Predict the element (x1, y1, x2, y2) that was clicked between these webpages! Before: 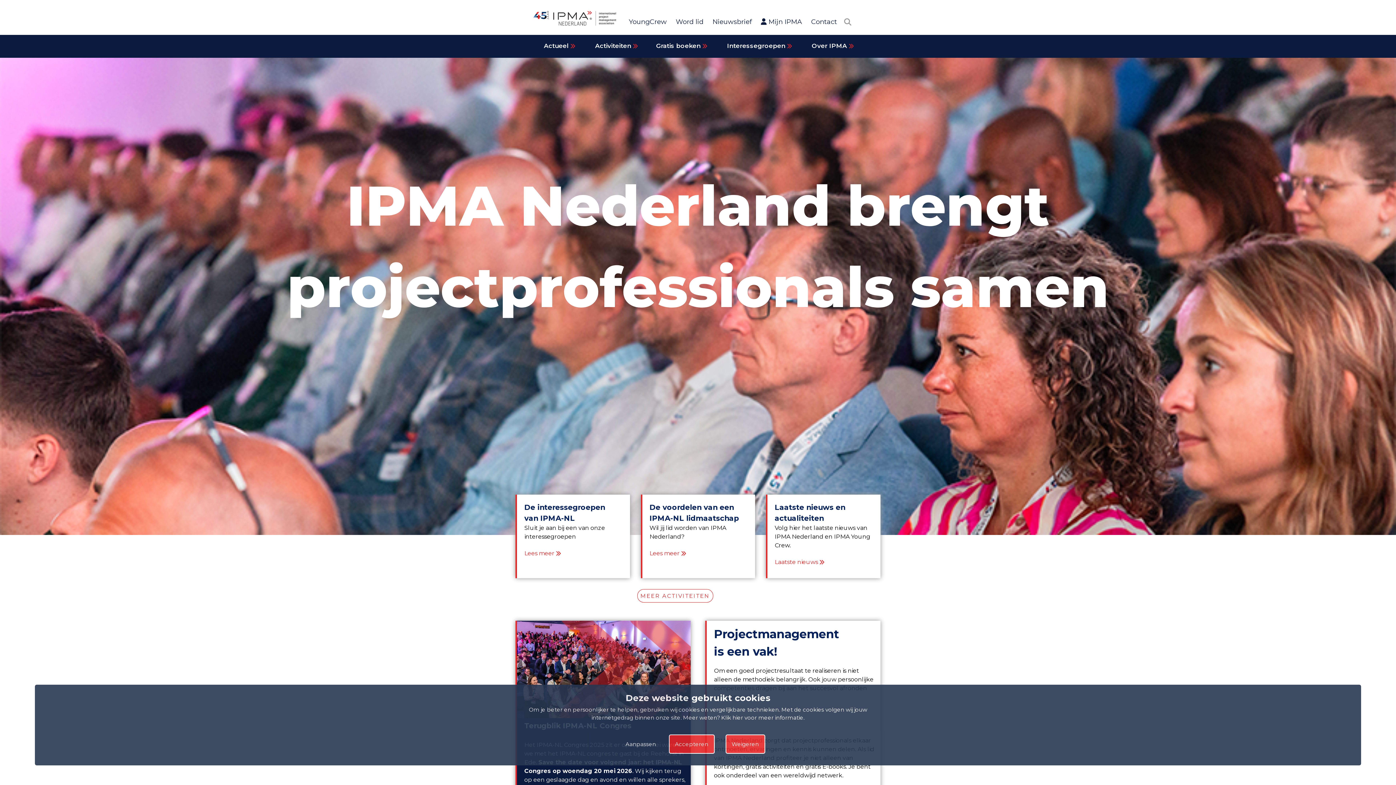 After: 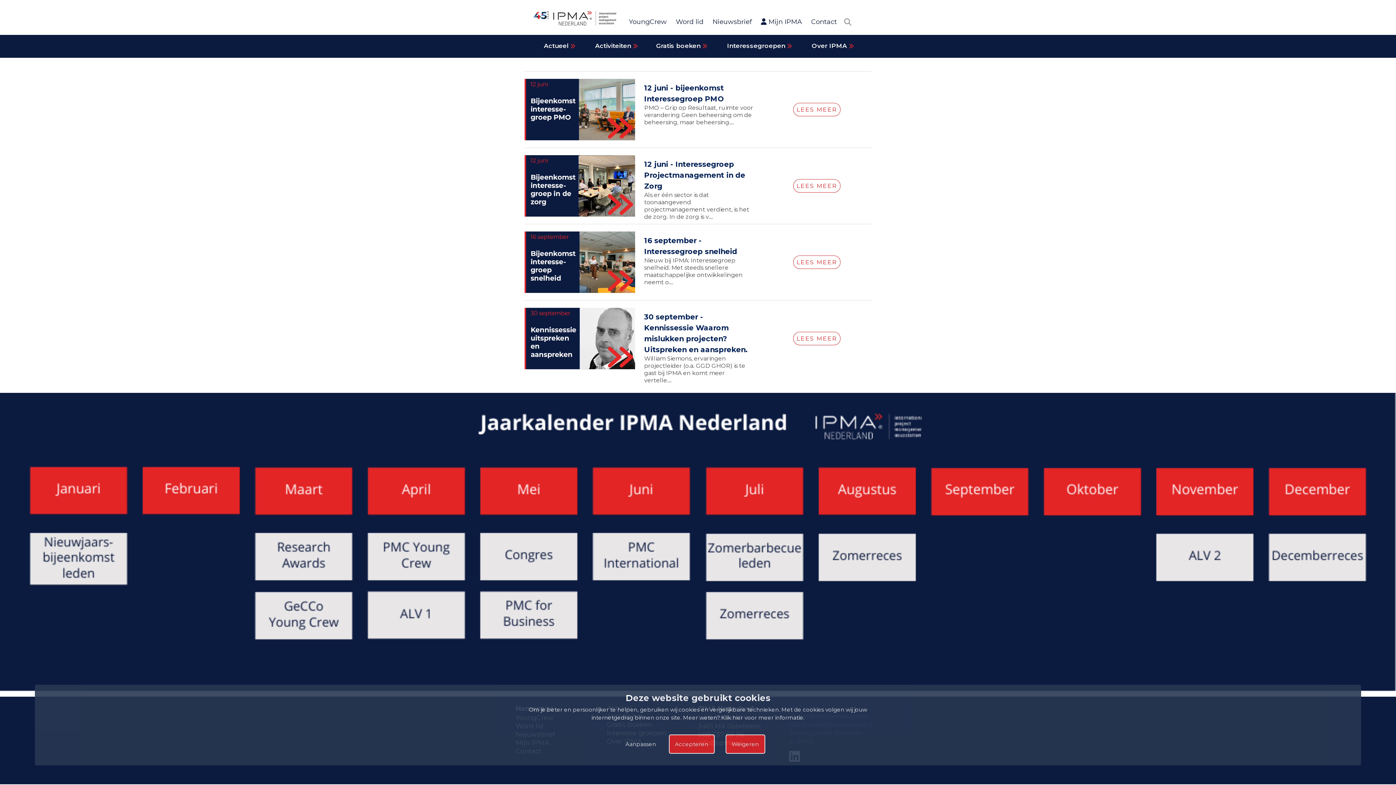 Action: label: Activiteiten  bbox: (595, 42, 638, 53)